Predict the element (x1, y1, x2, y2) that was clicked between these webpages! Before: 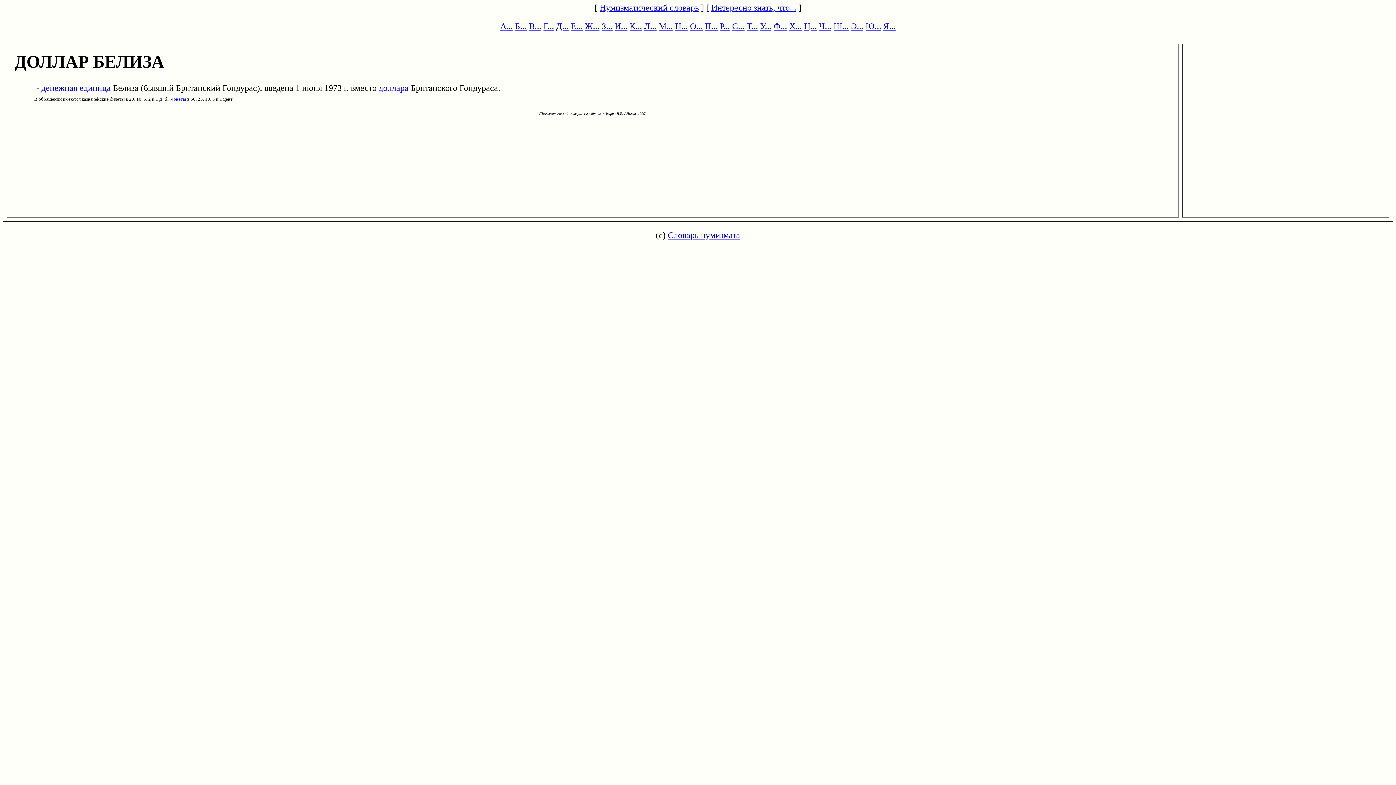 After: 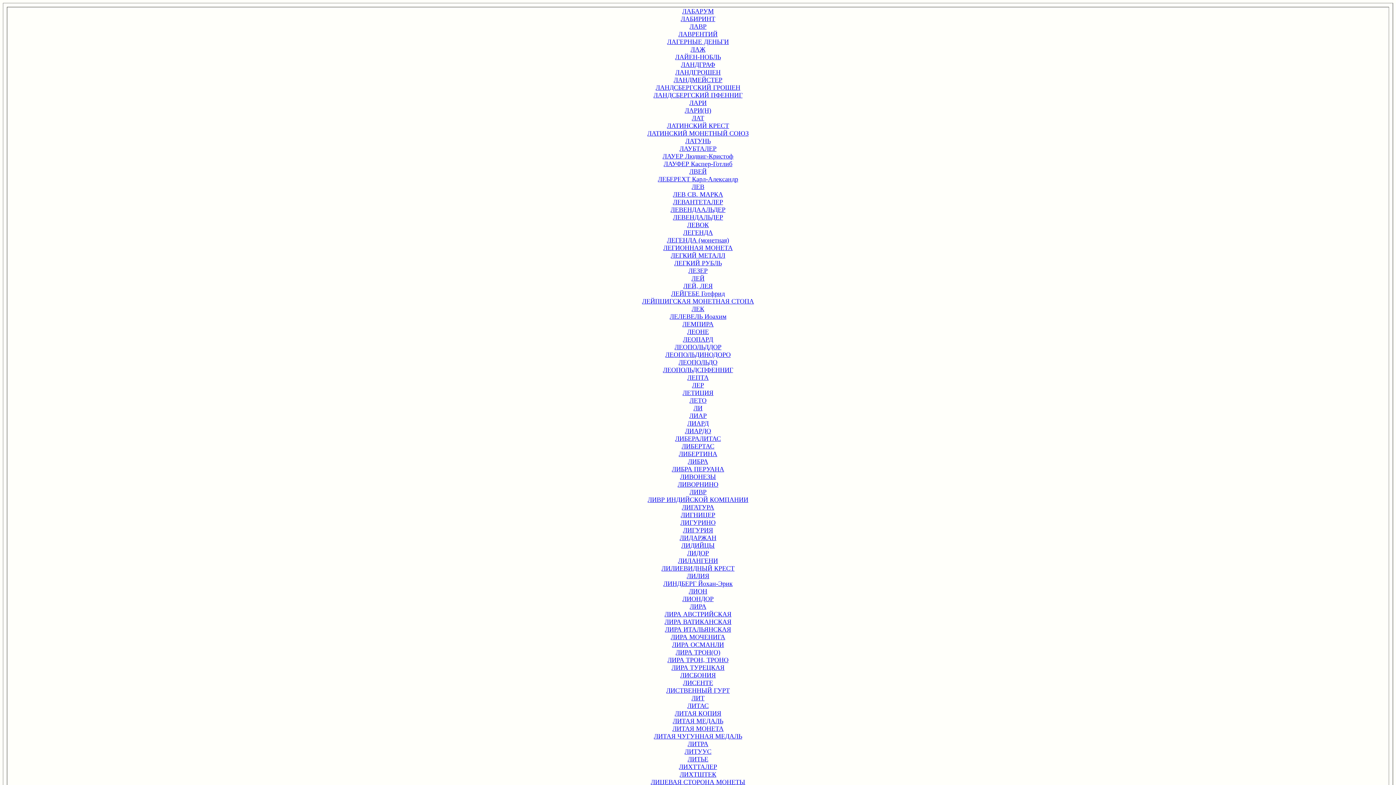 Action: bbox: (644, 21, 656, 30) label: Л...